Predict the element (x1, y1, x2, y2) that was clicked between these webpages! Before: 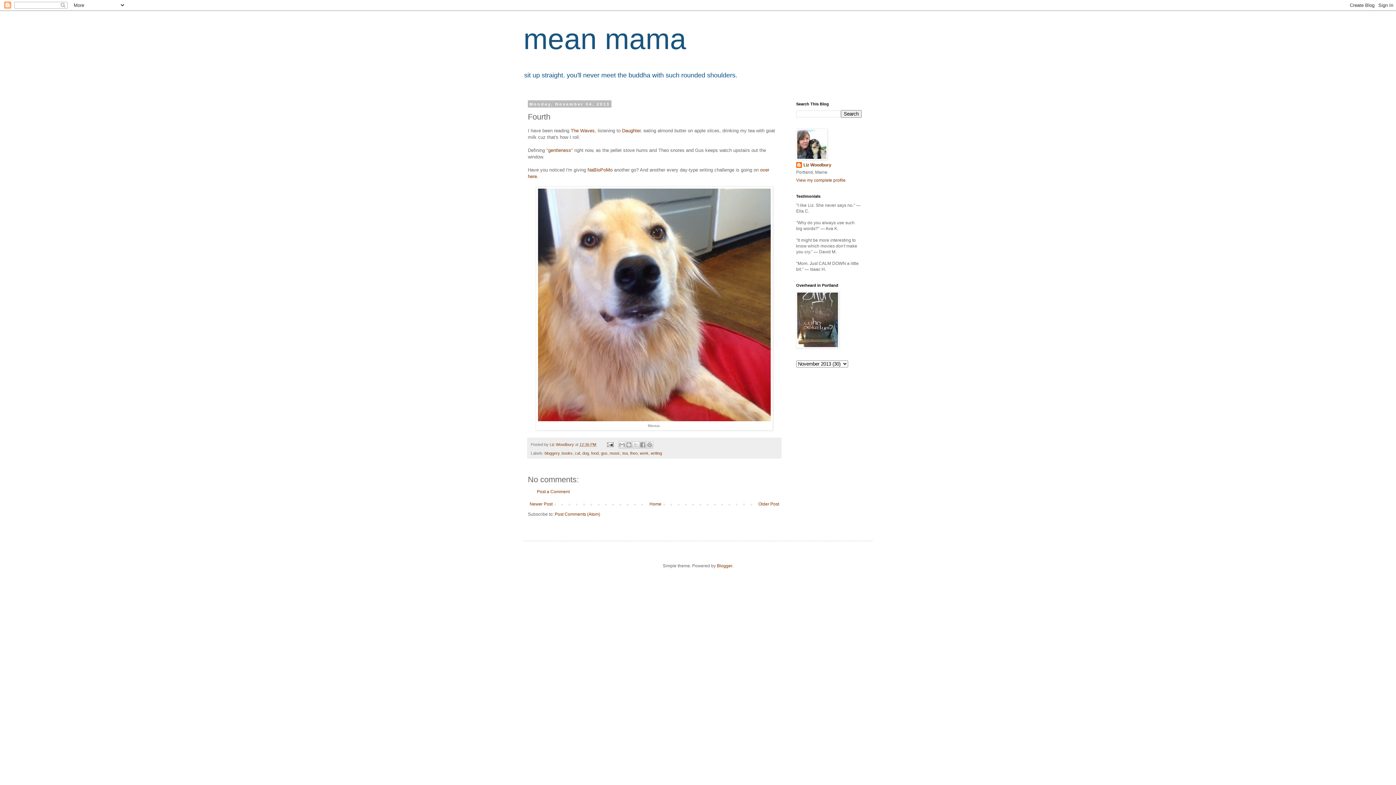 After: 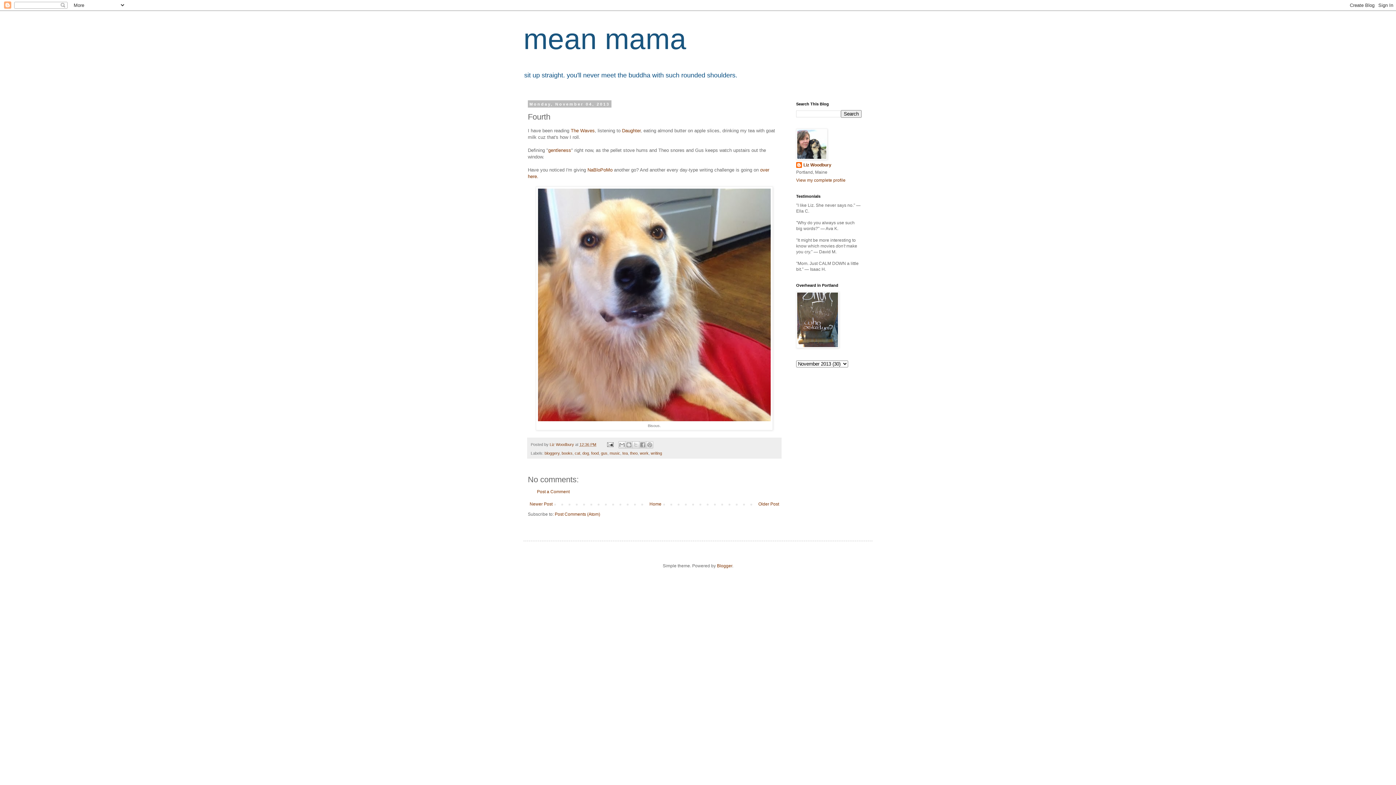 Action: bbox: (579, 442, 596, 446) label: 12:36 PM